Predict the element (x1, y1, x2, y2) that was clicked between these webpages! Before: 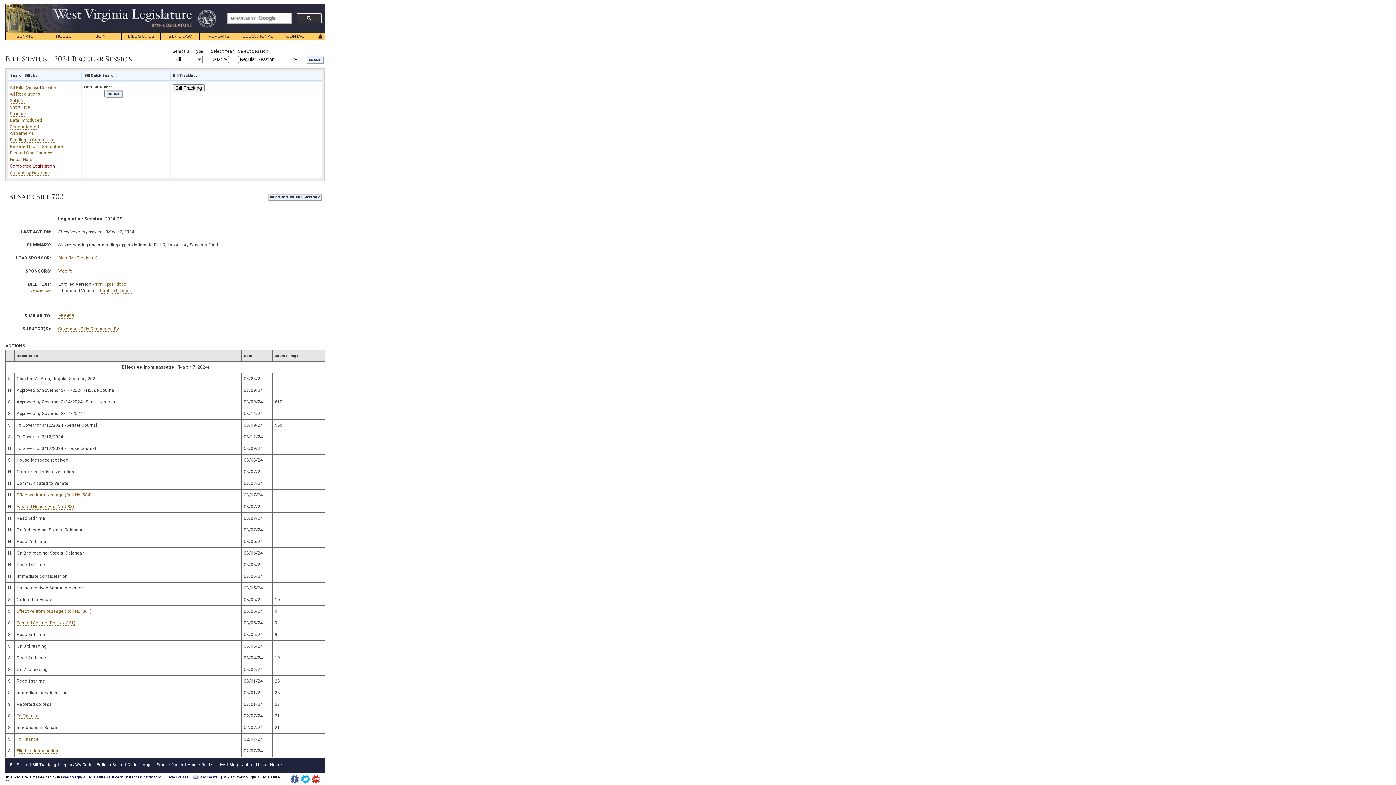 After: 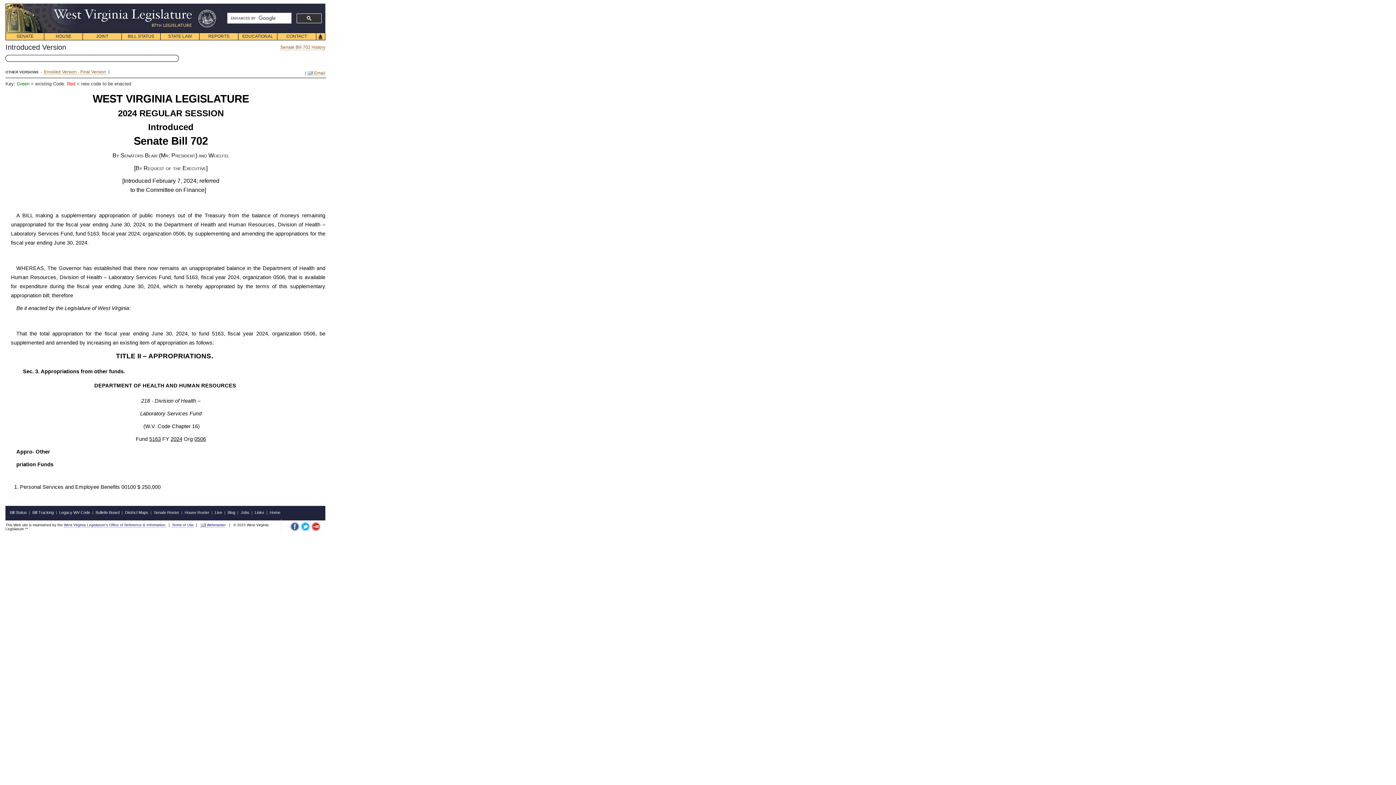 Action: bbox: (100, 288, 109, 293) label: html